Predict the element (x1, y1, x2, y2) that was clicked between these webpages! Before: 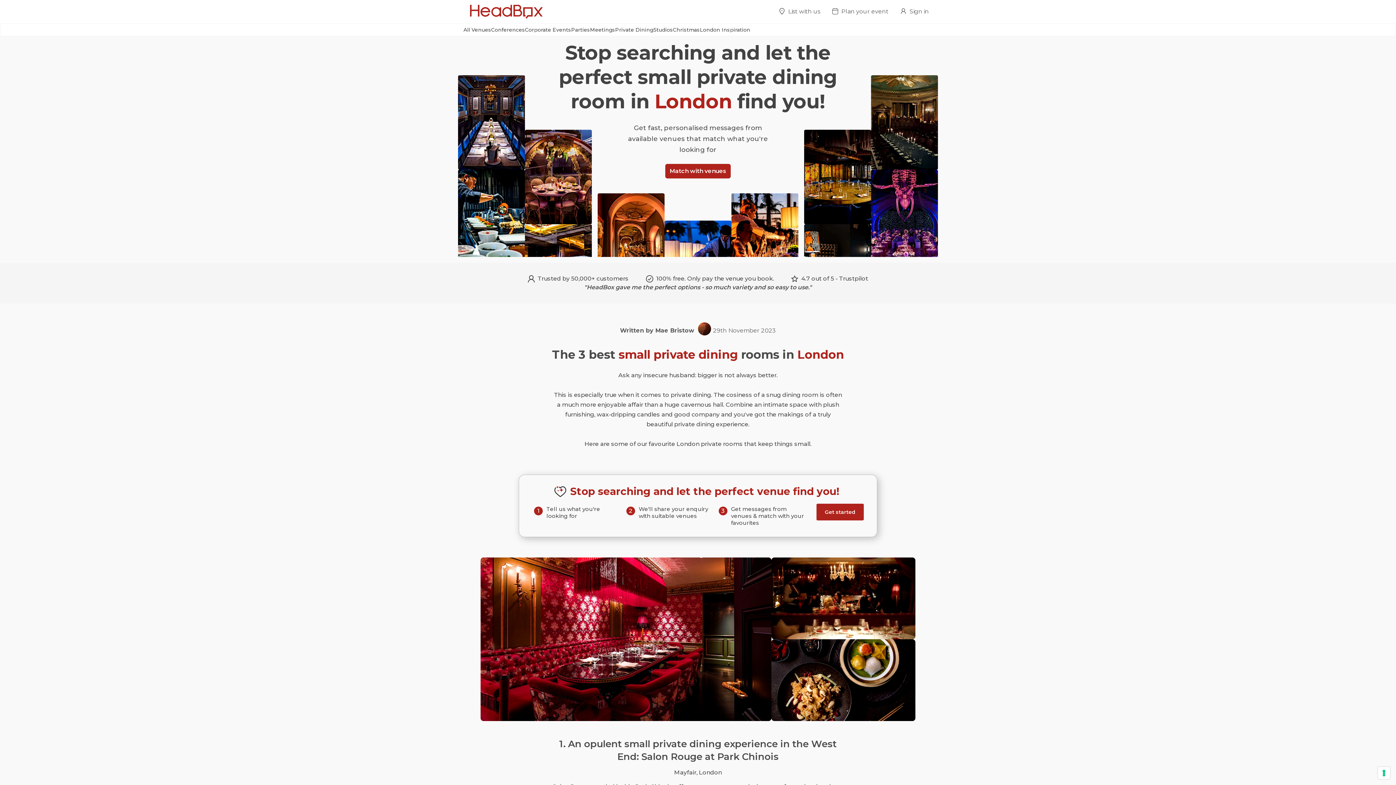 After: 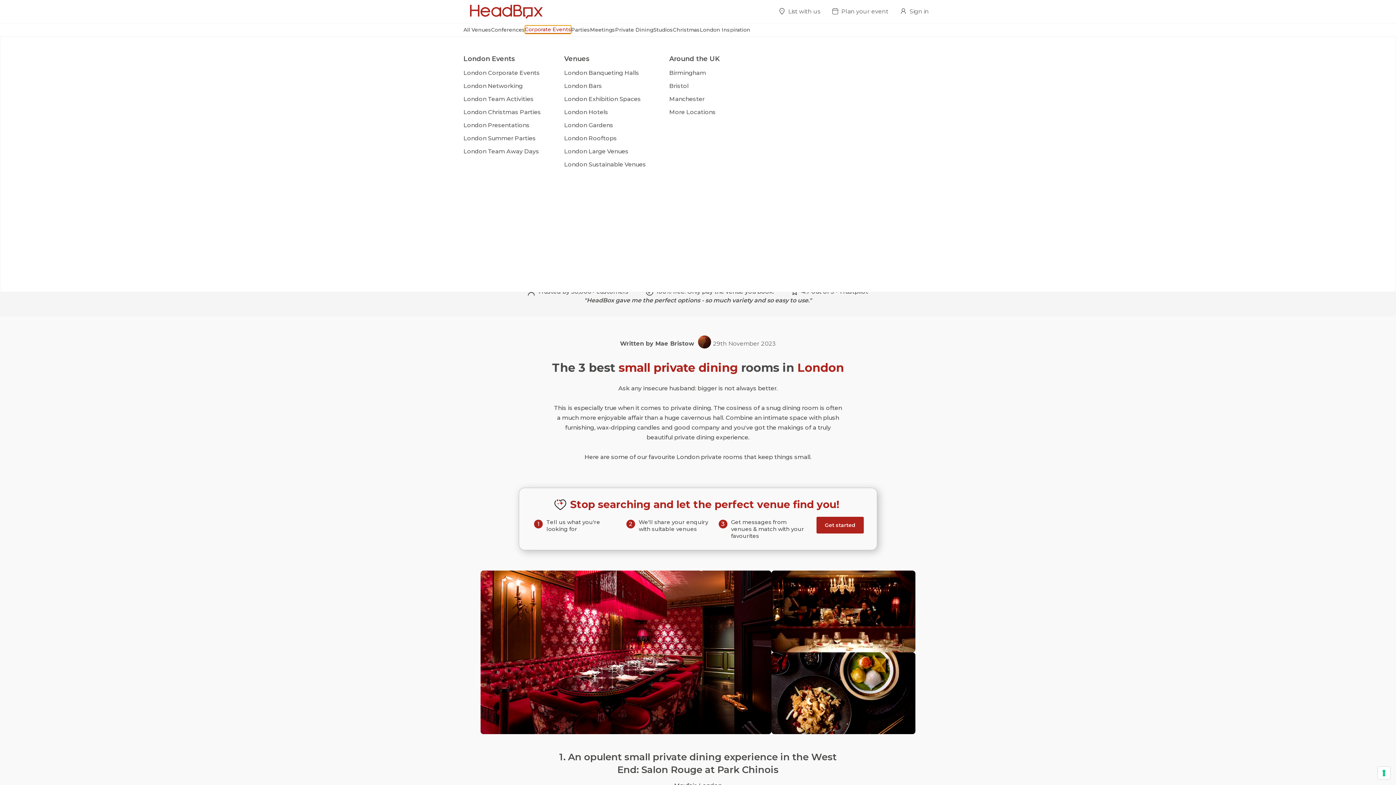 Action: label: Corporate Events bbox: (525, 25, 571, 34)